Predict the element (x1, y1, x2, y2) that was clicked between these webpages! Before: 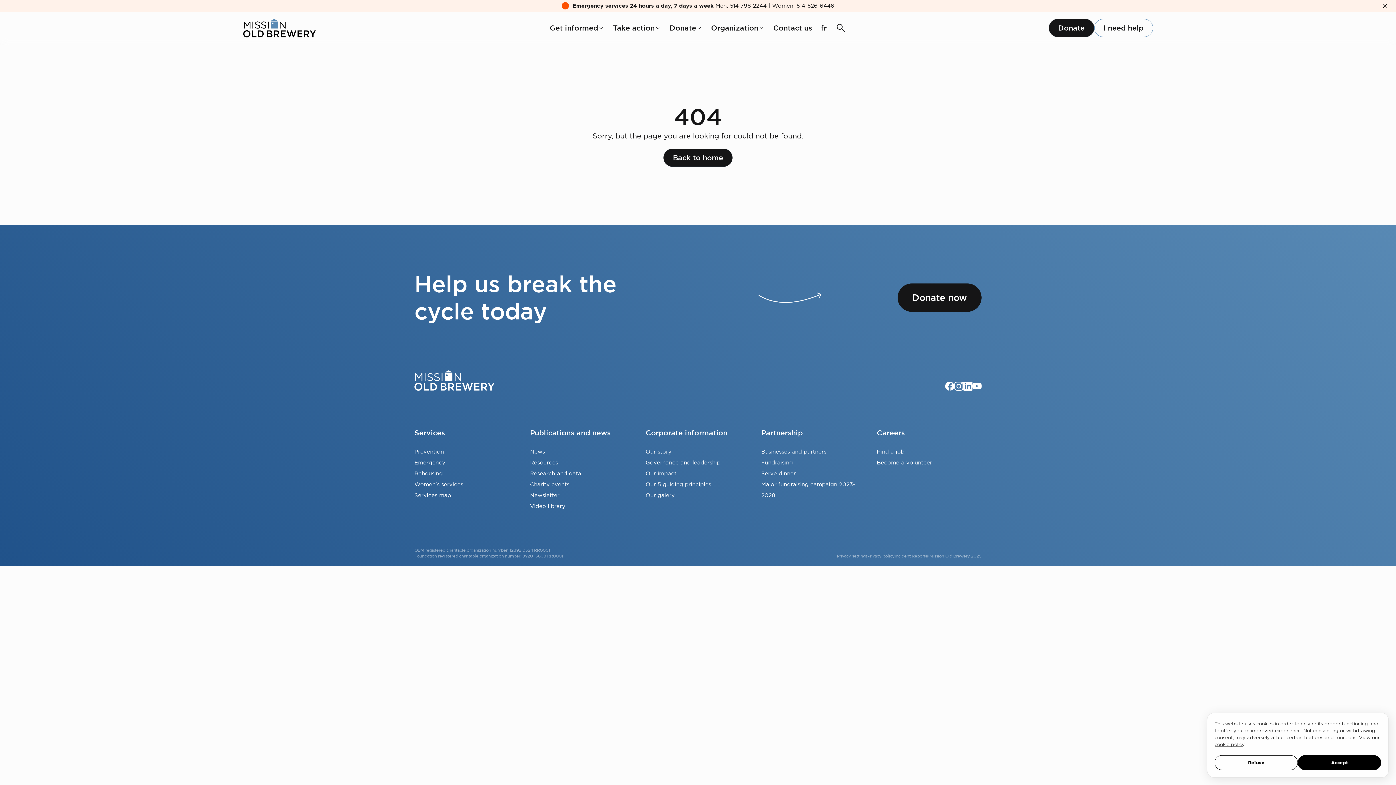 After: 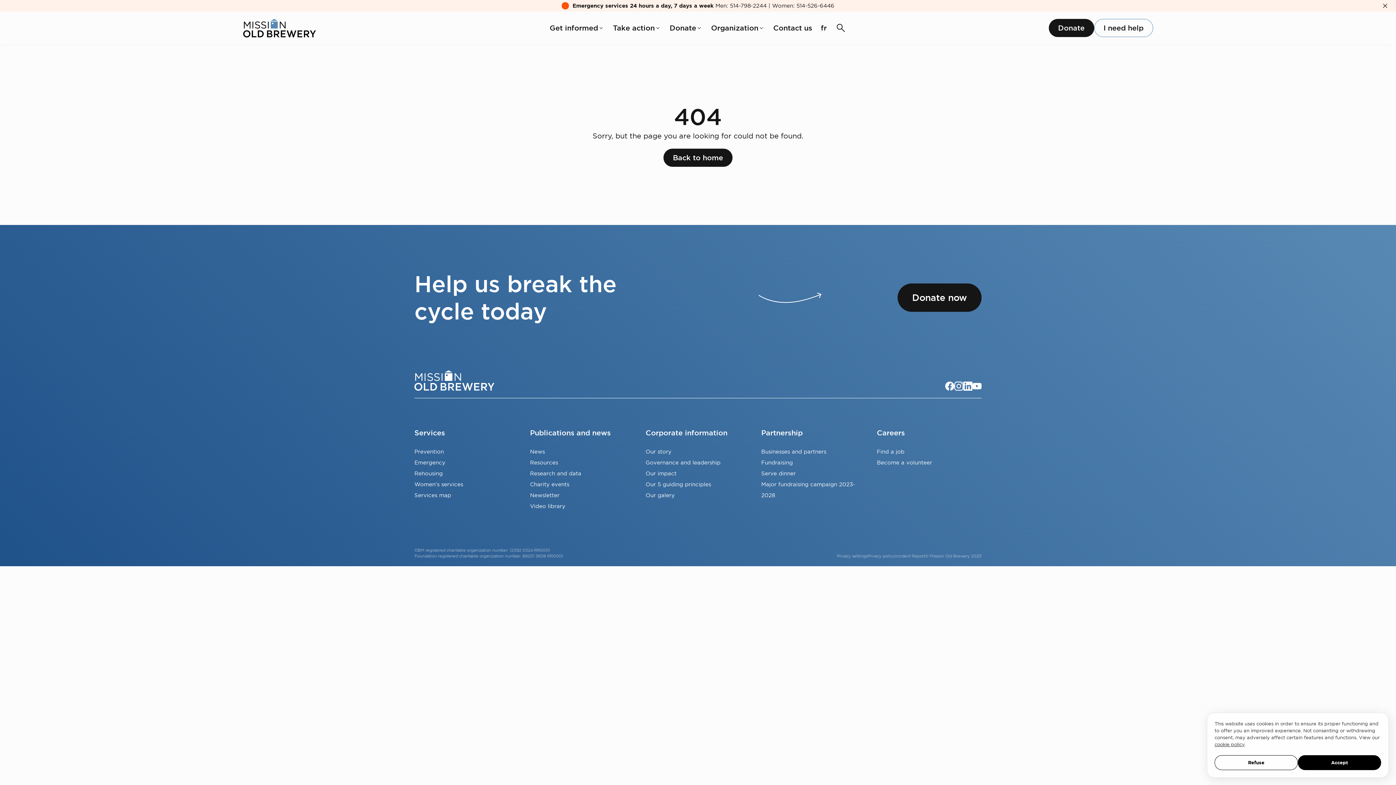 Action: bbox: (954, 381, 963, 390)